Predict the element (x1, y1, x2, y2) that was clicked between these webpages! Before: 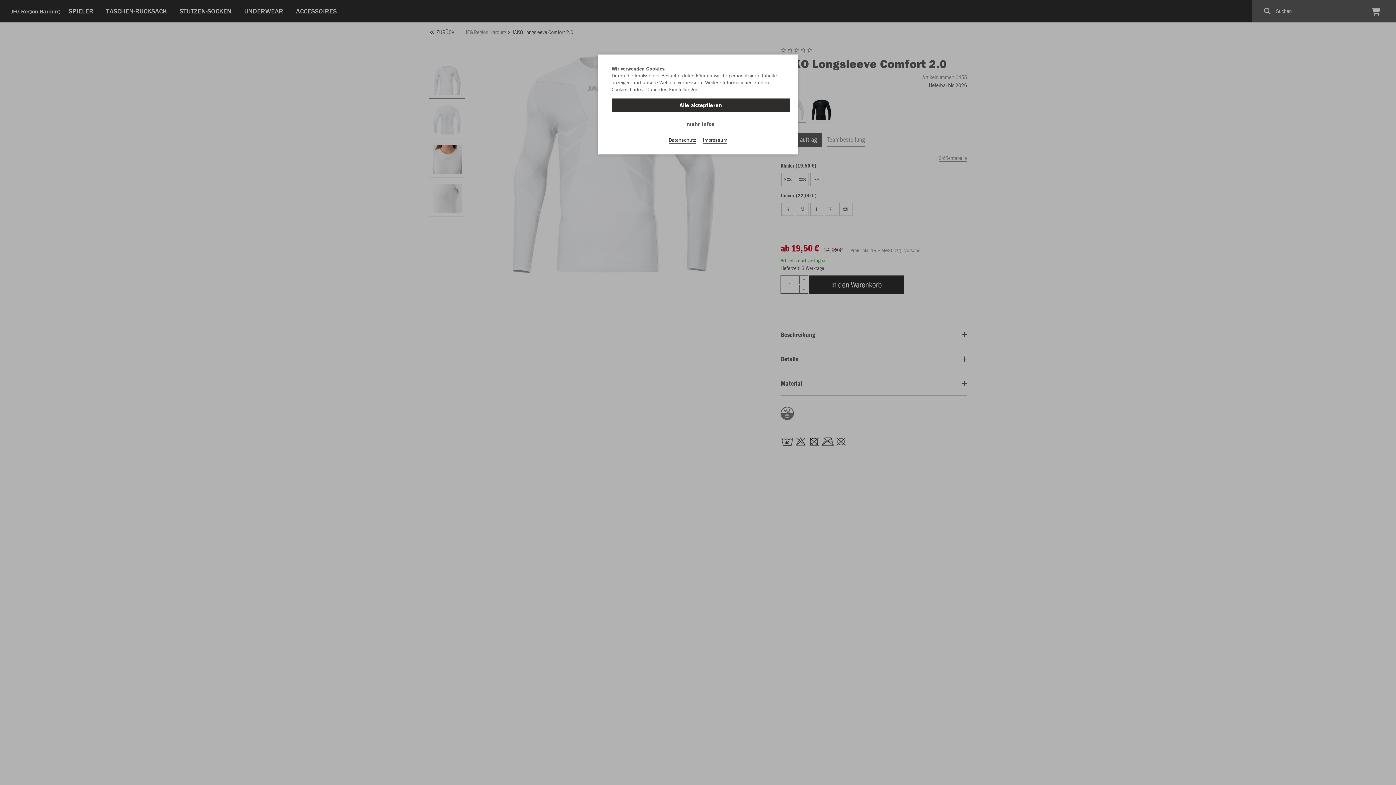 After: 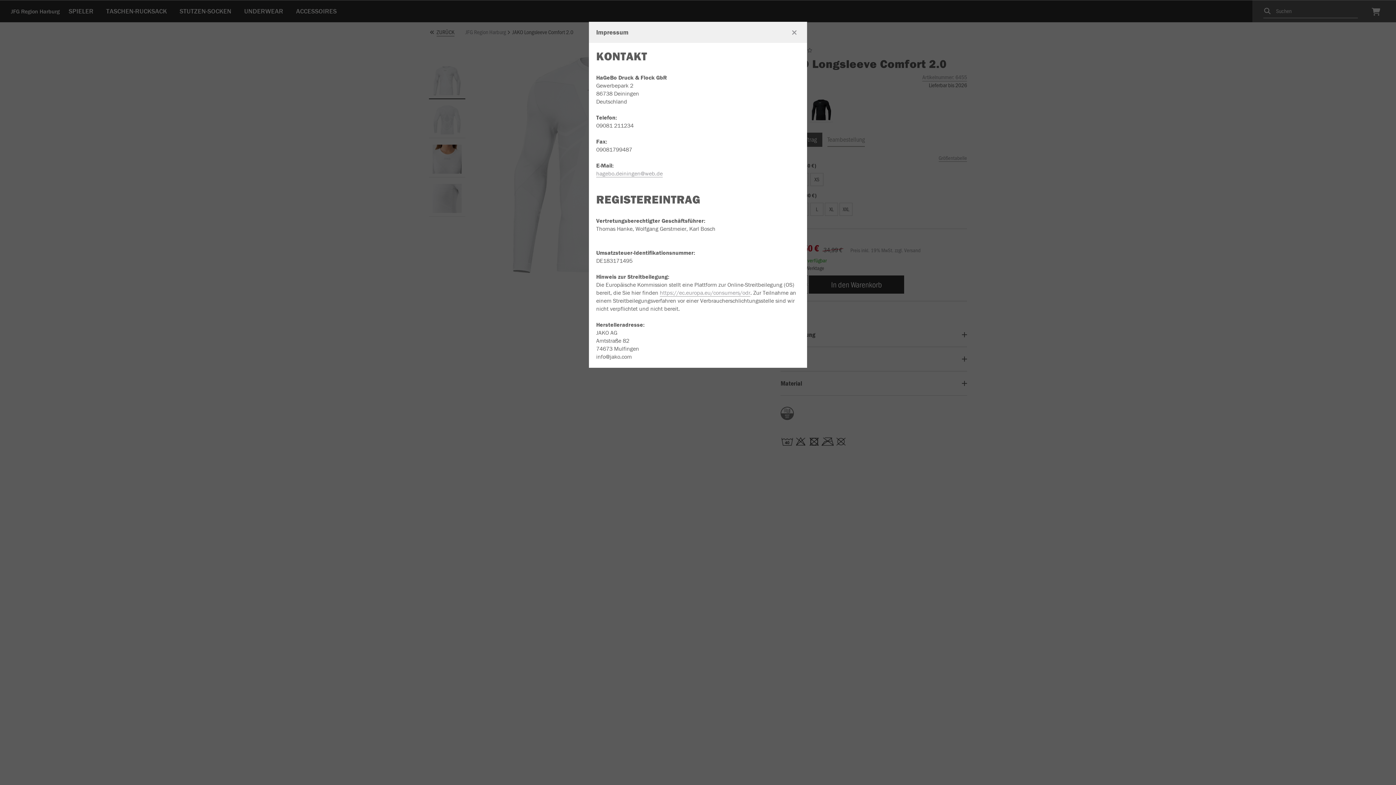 Action: label: Impressum bbox: (703, 136, 727, 143)